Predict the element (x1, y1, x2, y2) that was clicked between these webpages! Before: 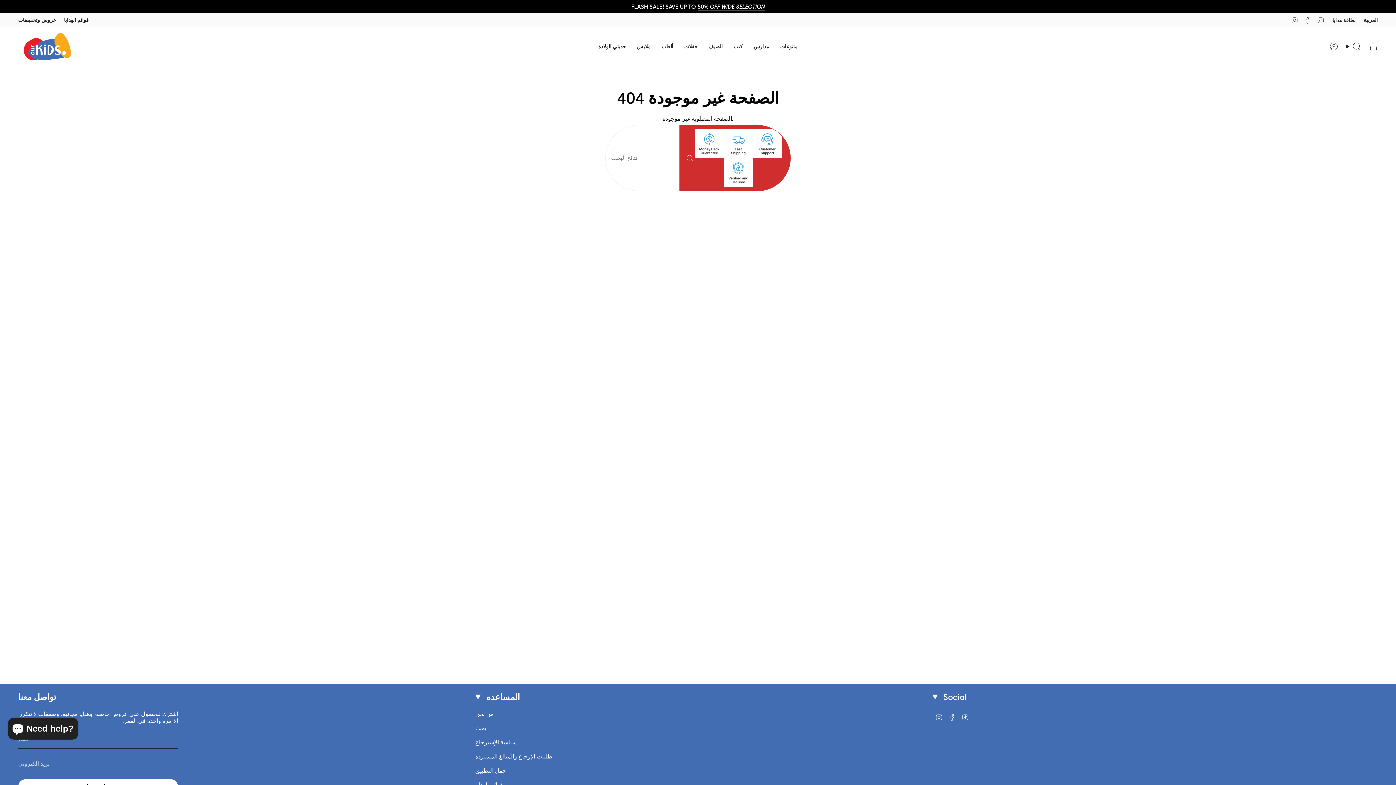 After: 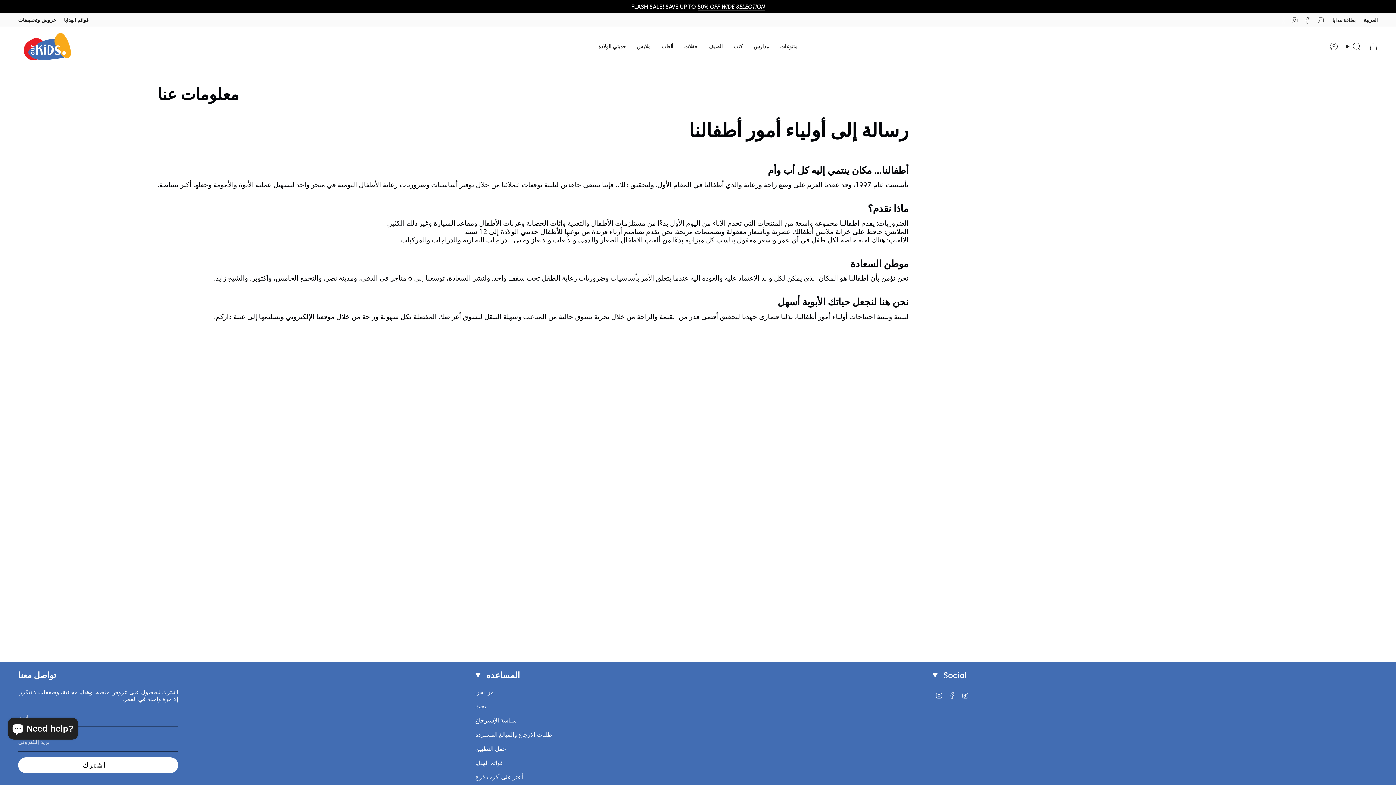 Action: bbox: (475, 710, 493, 717) label: من نحن